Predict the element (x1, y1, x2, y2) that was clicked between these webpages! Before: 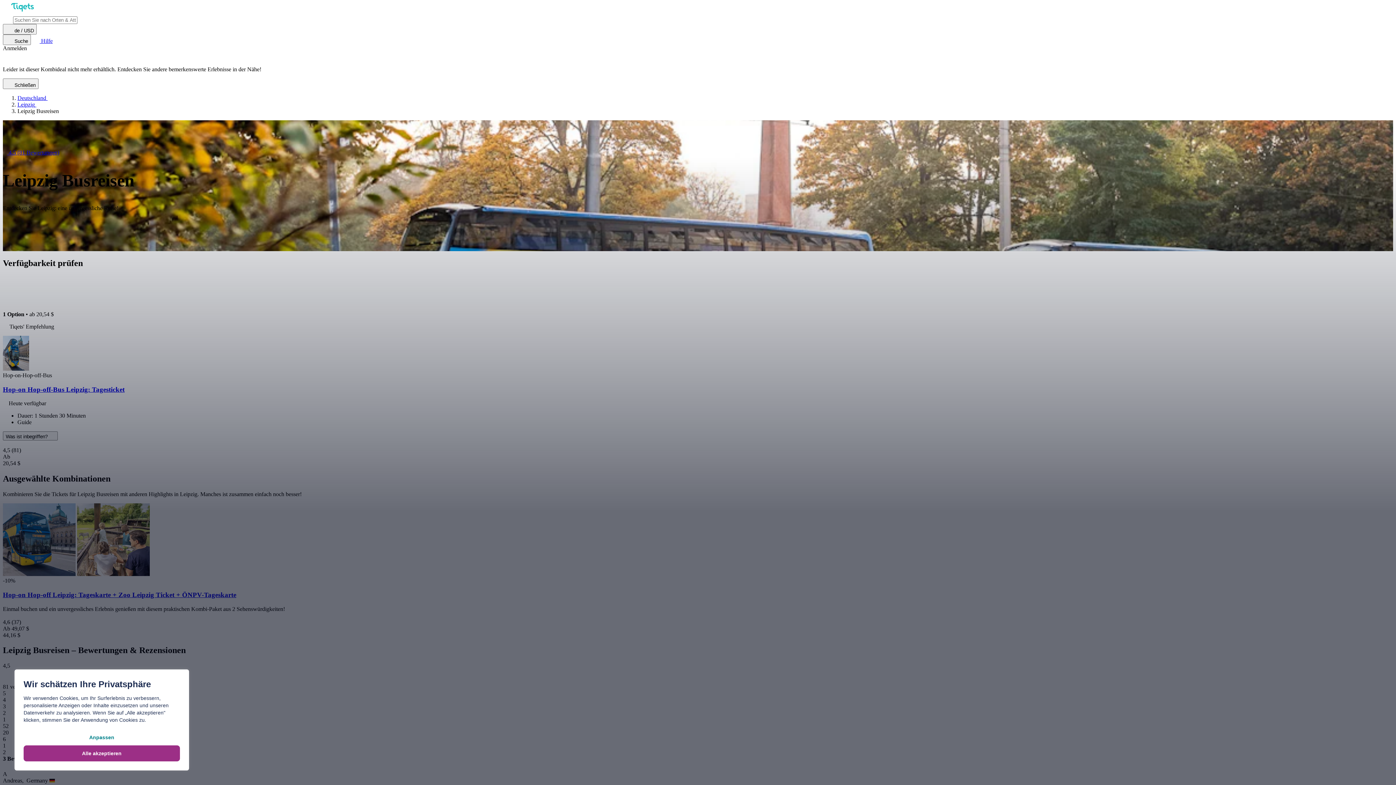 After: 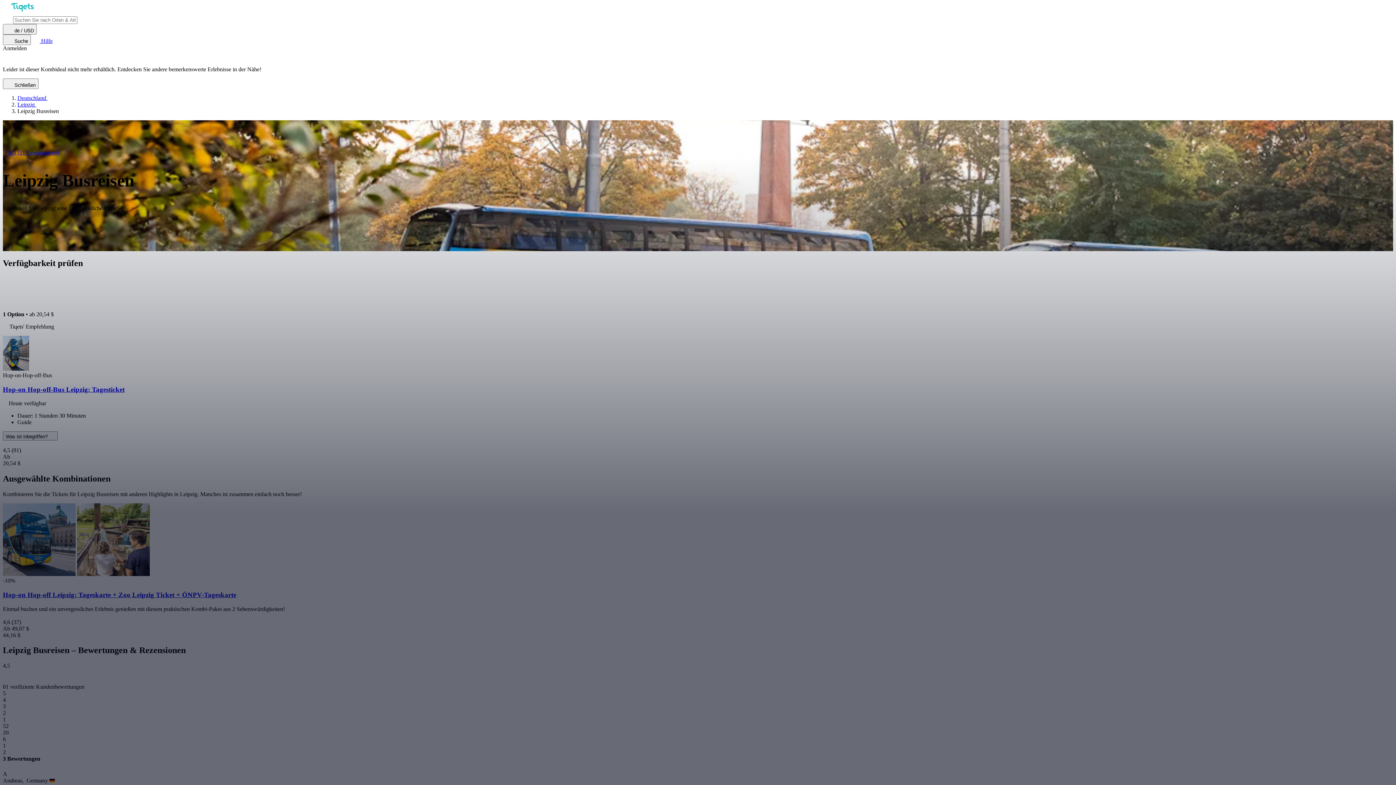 Action: bbox: (23, 745, 180, 761) label: Alle akzeptieren